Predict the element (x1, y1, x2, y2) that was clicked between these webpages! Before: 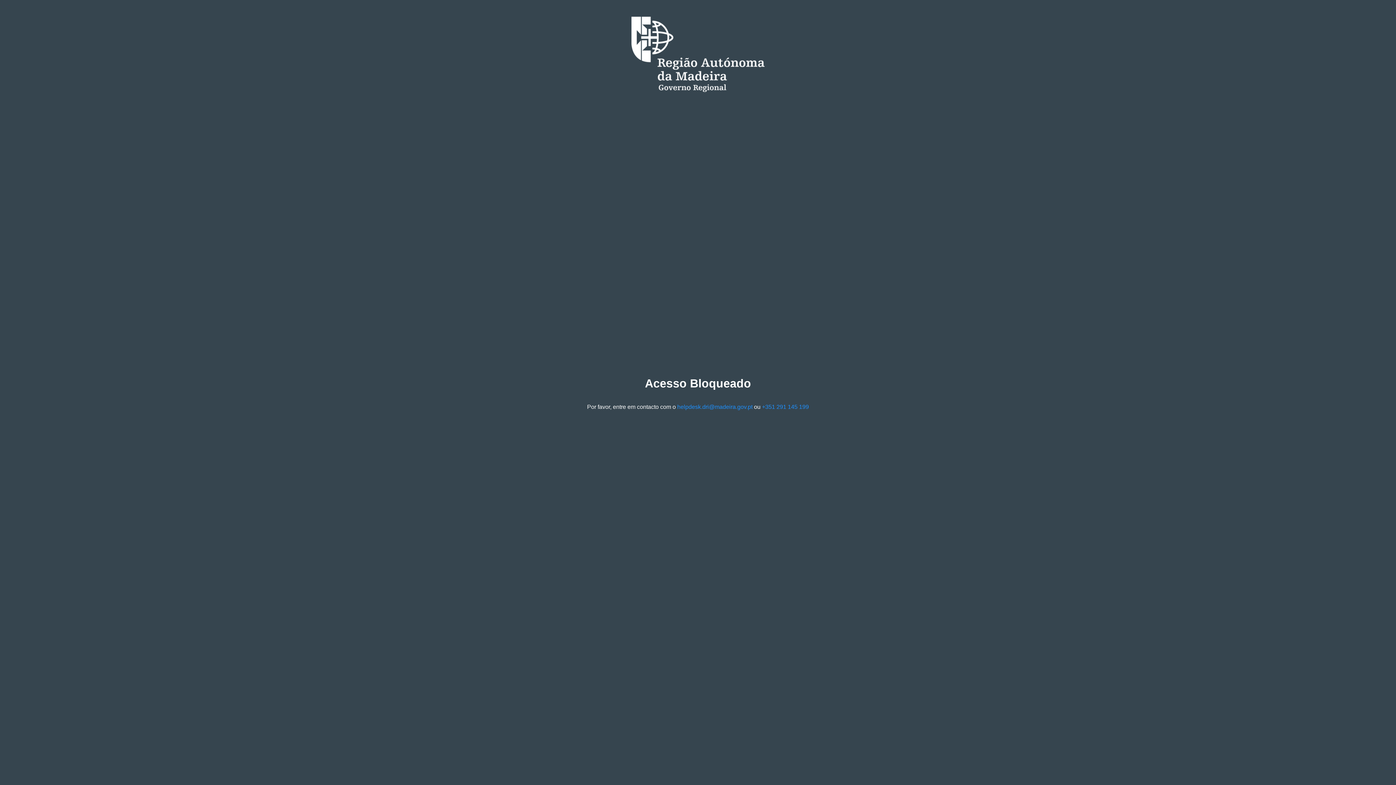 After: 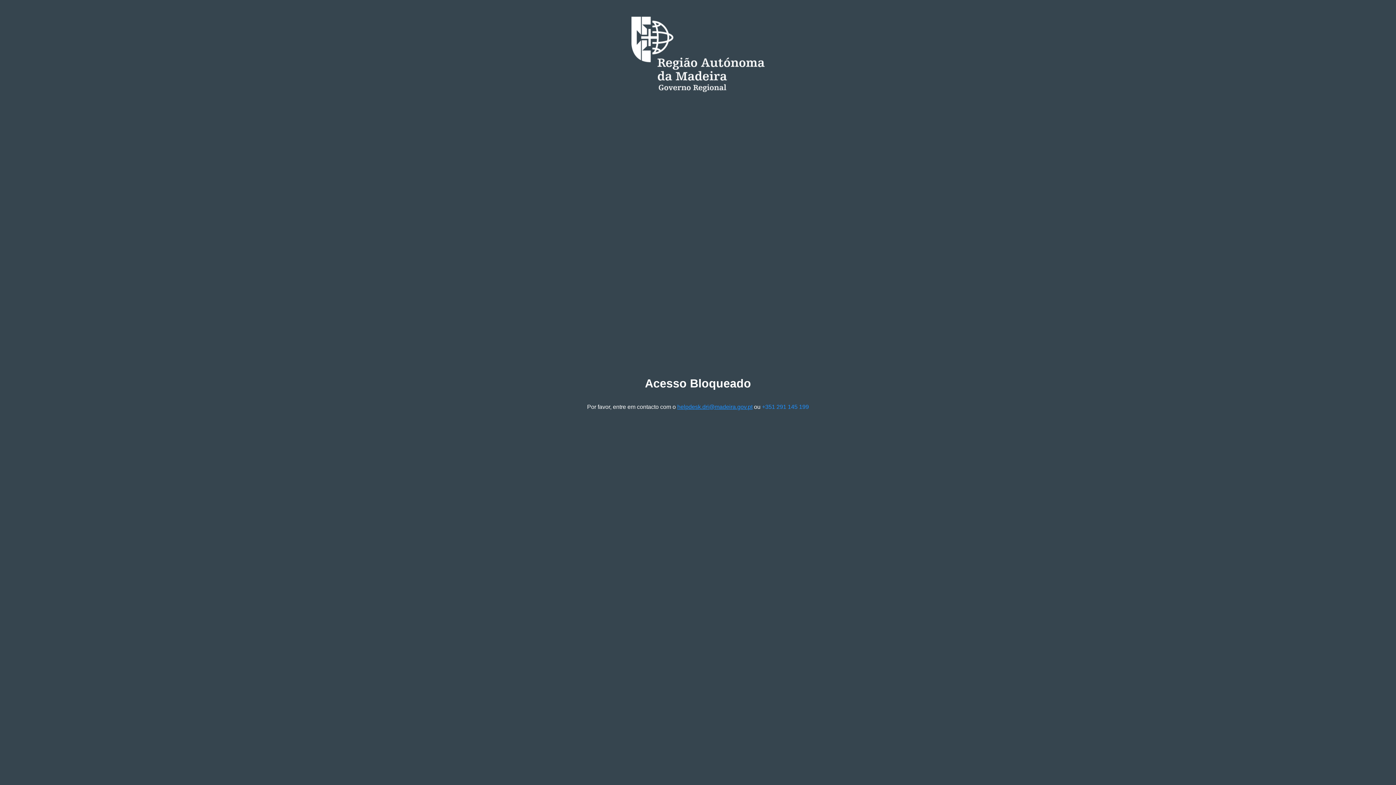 Action: bbox: (677, 403, 752, 410) label: helpdesk.dri@madeira.gov.pt